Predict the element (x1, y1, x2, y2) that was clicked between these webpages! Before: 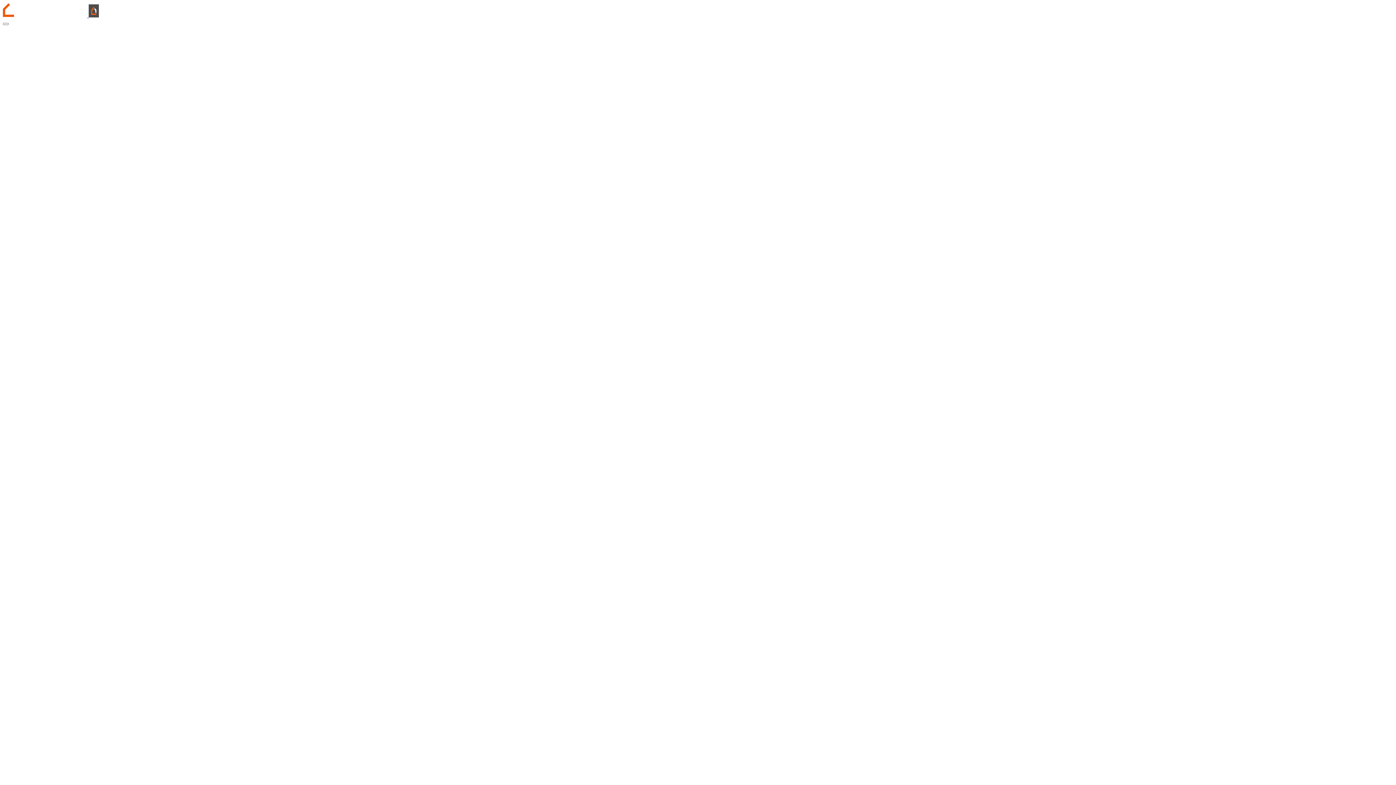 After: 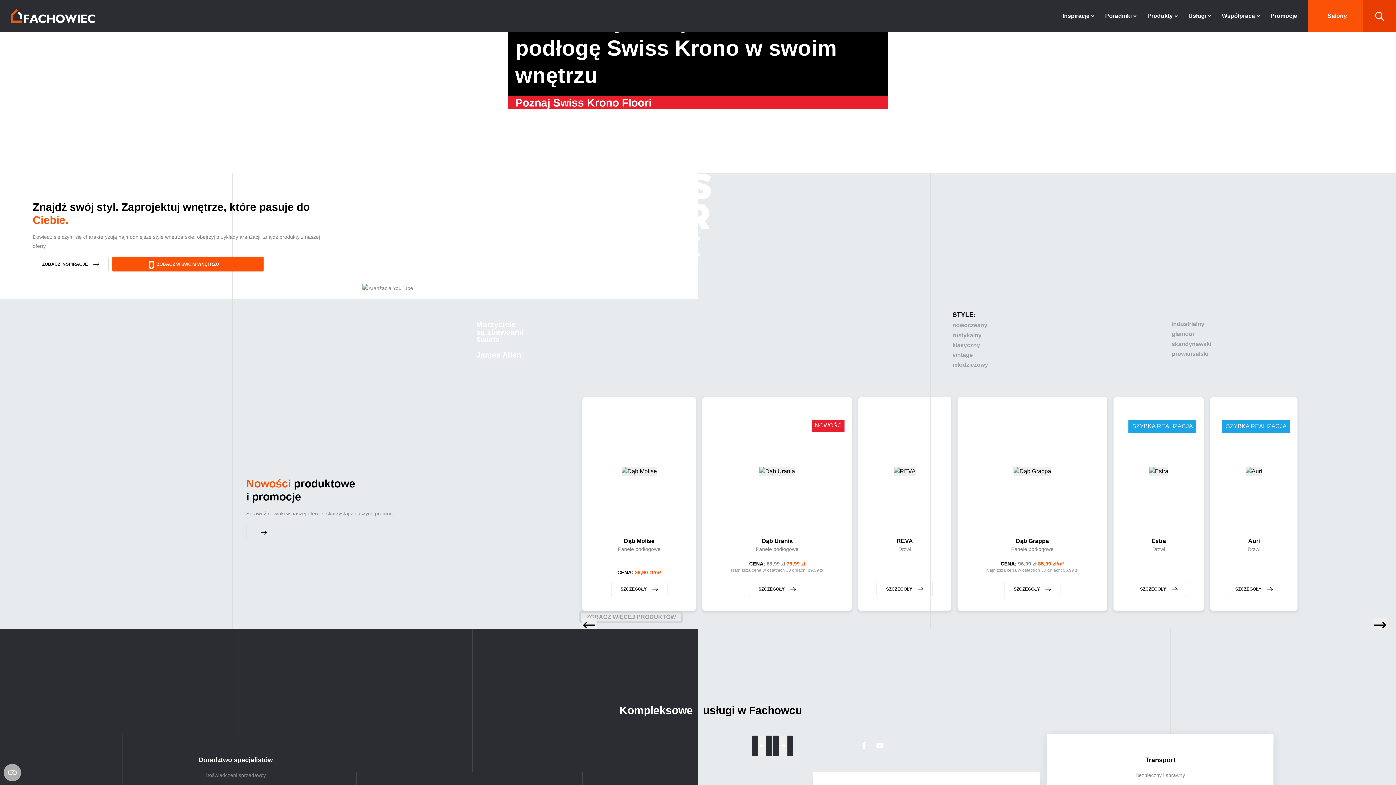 Action: label:   bbox: (2, 12, 98, 18)